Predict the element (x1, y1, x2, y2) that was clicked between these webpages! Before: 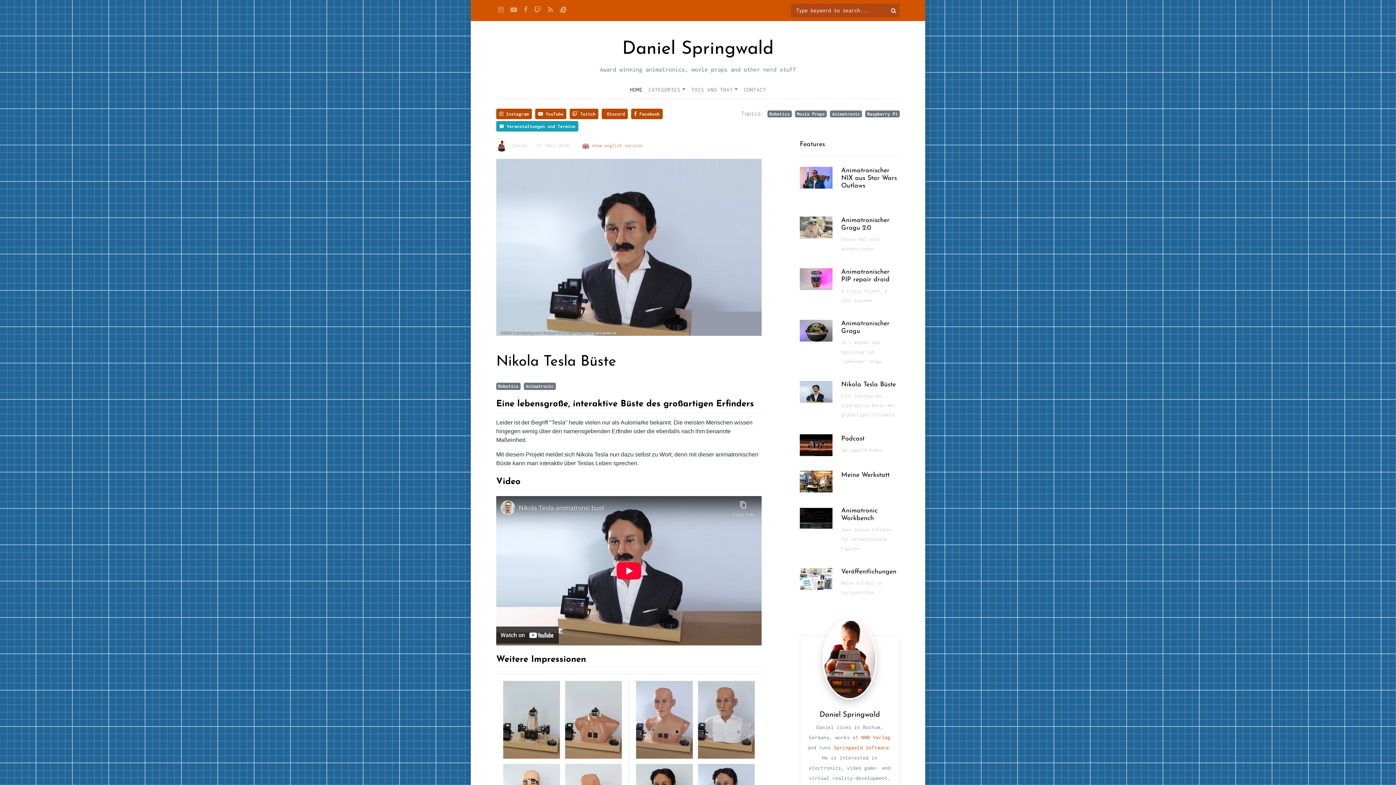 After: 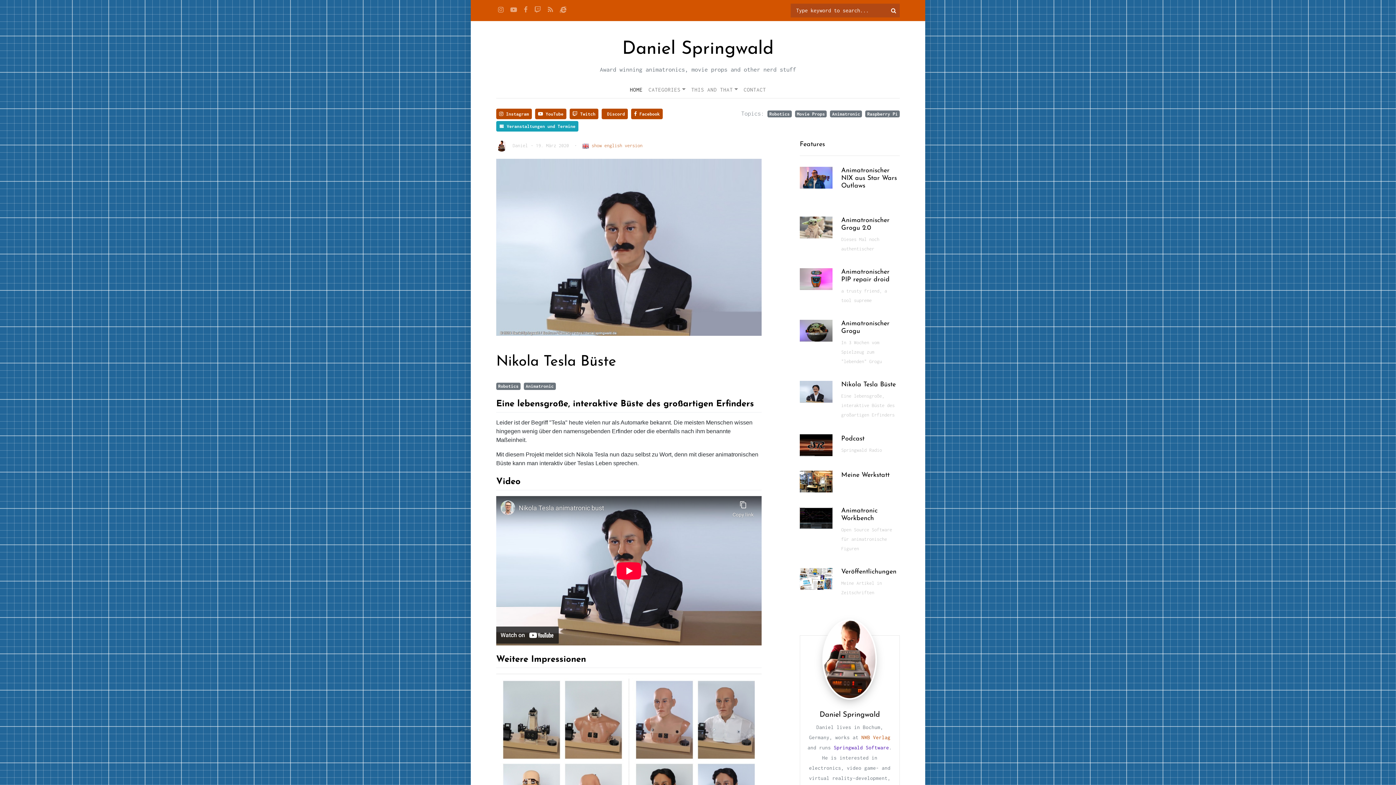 Action: label: Springwald Software bbox: (833, 744, 889, 750)